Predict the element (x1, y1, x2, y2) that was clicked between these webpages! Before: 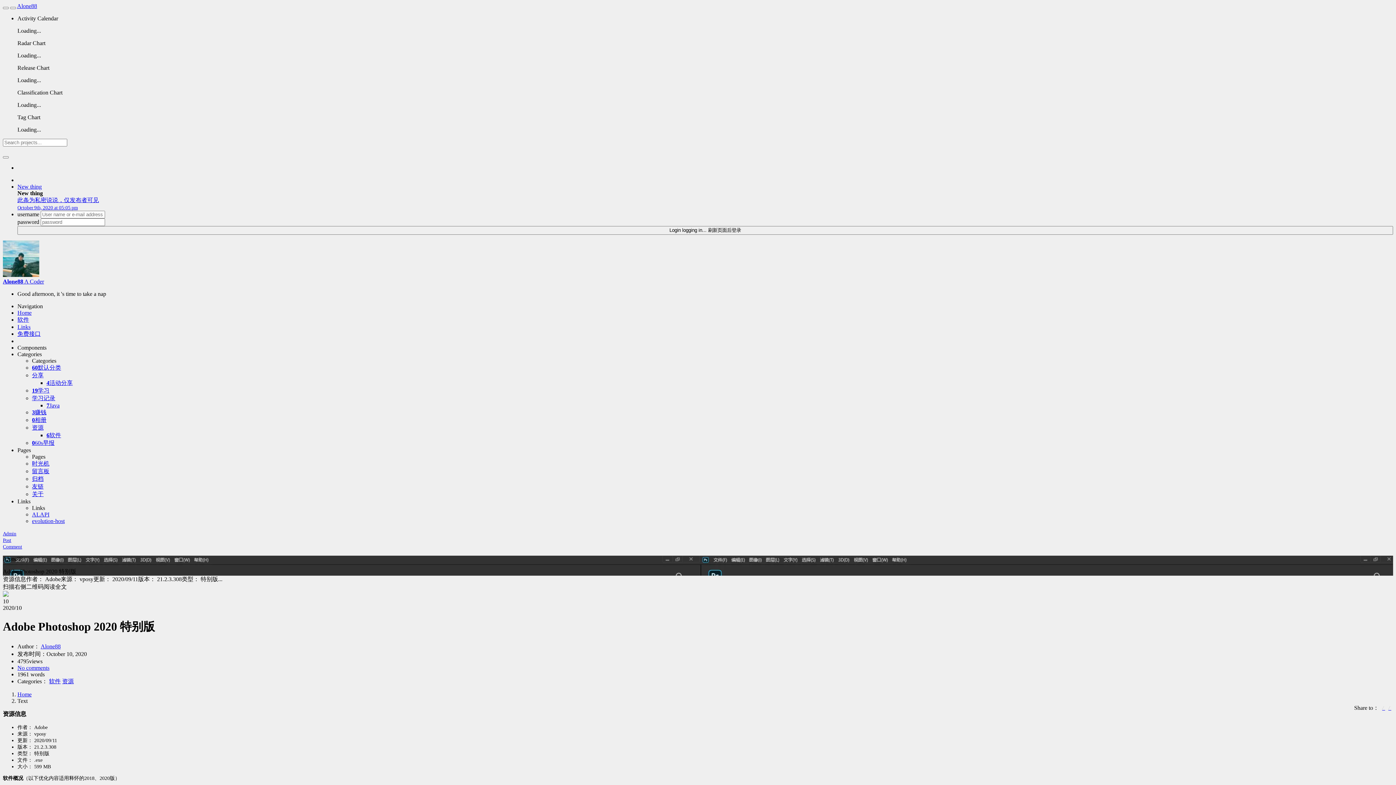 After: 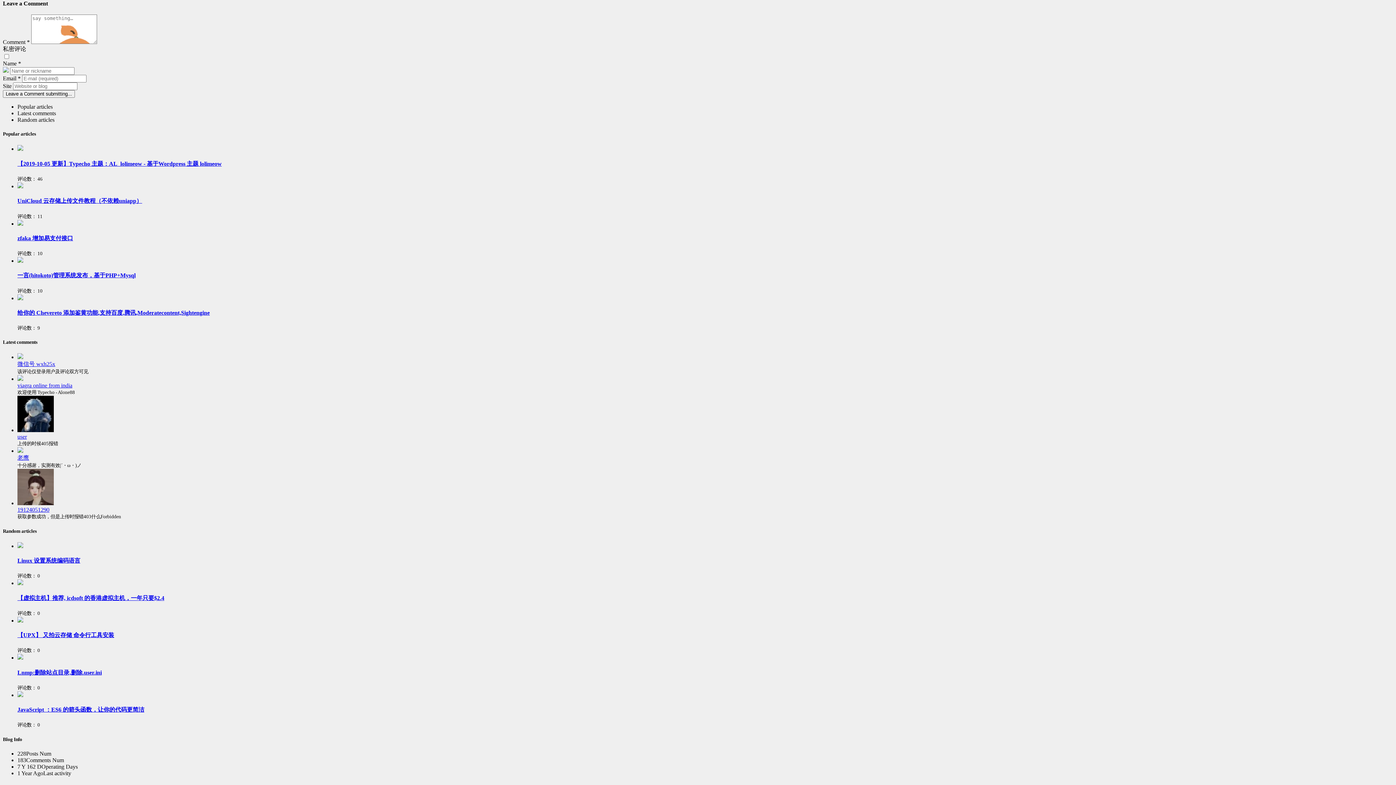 Action: bbox: (17, 665, 49, 671) label: No comments